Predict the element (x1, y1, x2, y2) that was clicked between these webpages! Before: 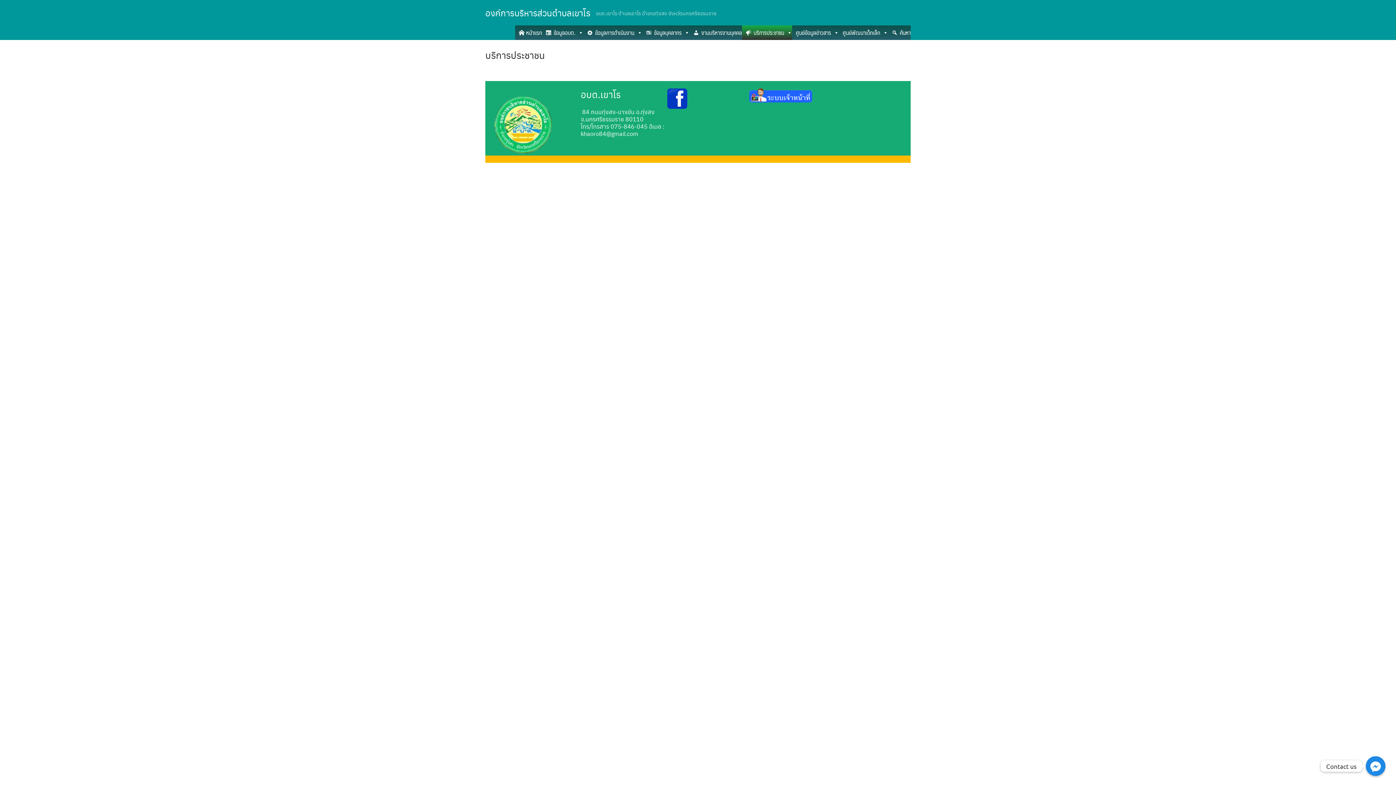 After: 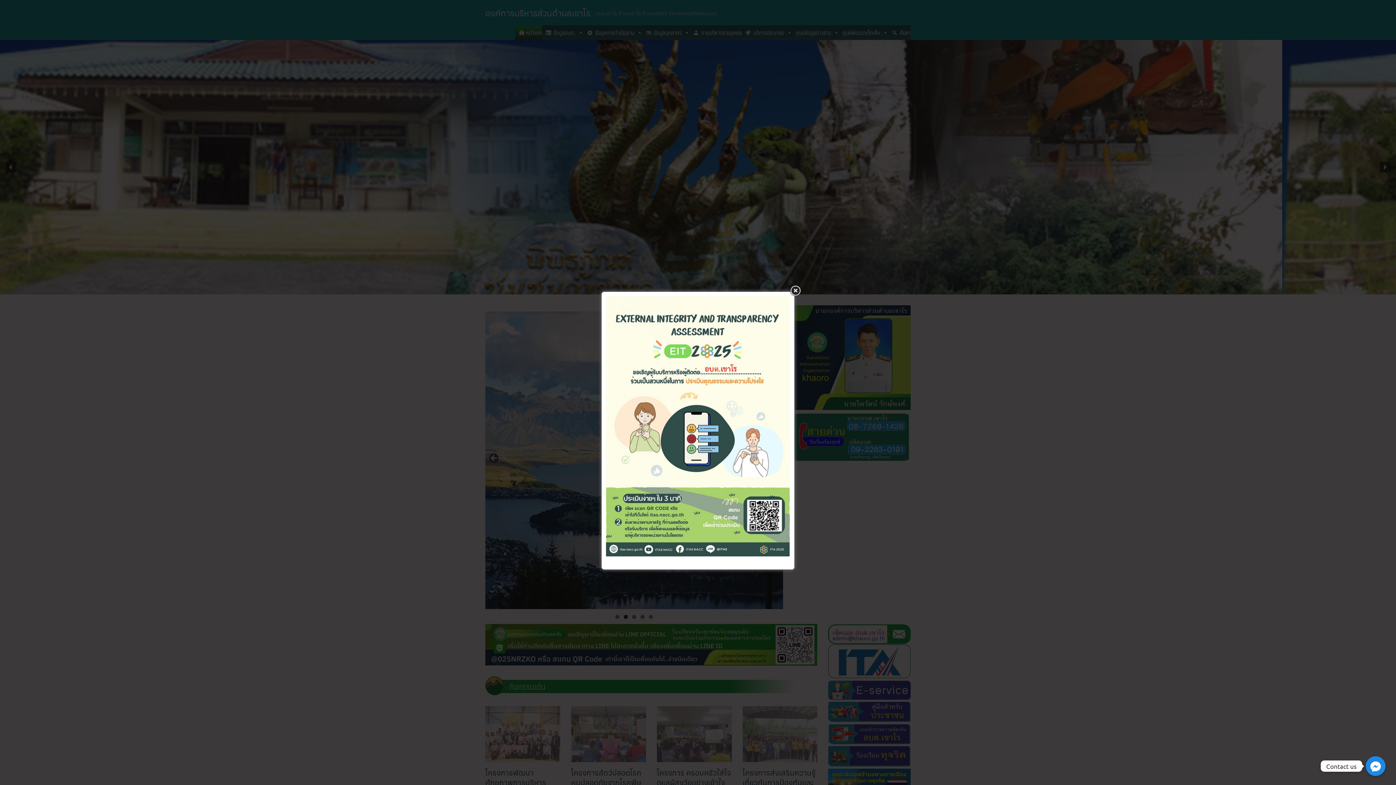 Action: label: องค์การบริหารส่วนตำบลเขาโร bbox: (485, 6, 590, 18)